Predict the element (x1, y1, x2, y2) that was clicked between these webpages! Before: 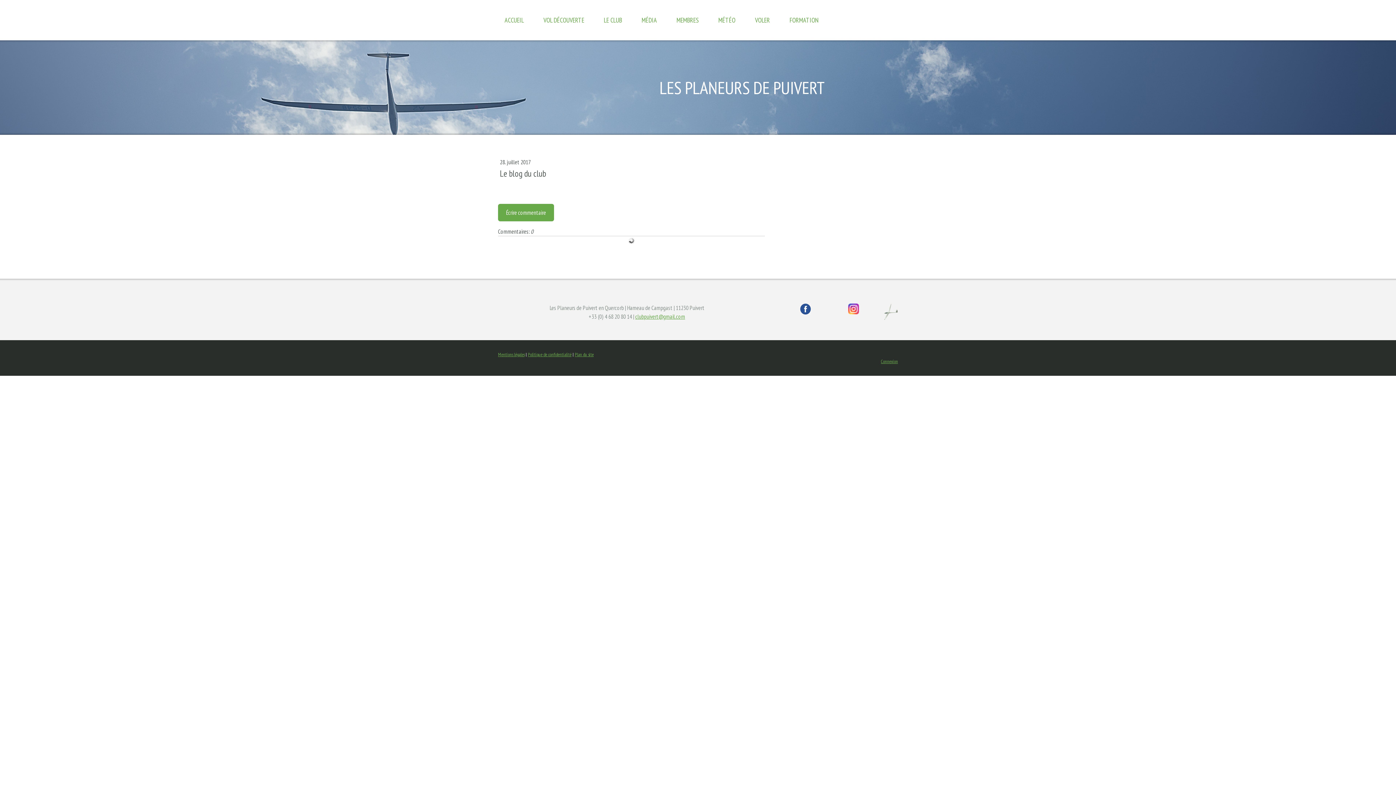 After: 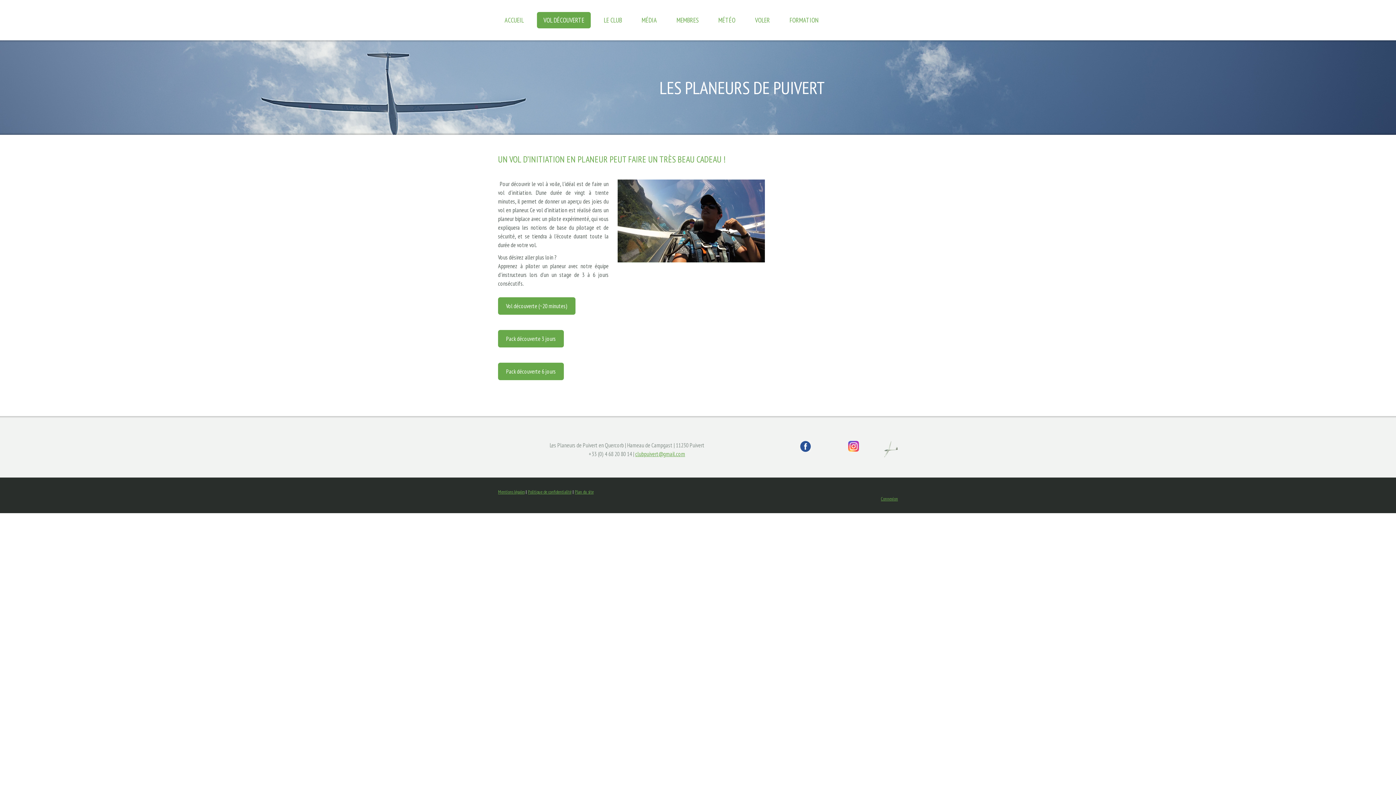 Action: label: VOL DÉCOUVERTE bbox: (537, 12, 590, 28)